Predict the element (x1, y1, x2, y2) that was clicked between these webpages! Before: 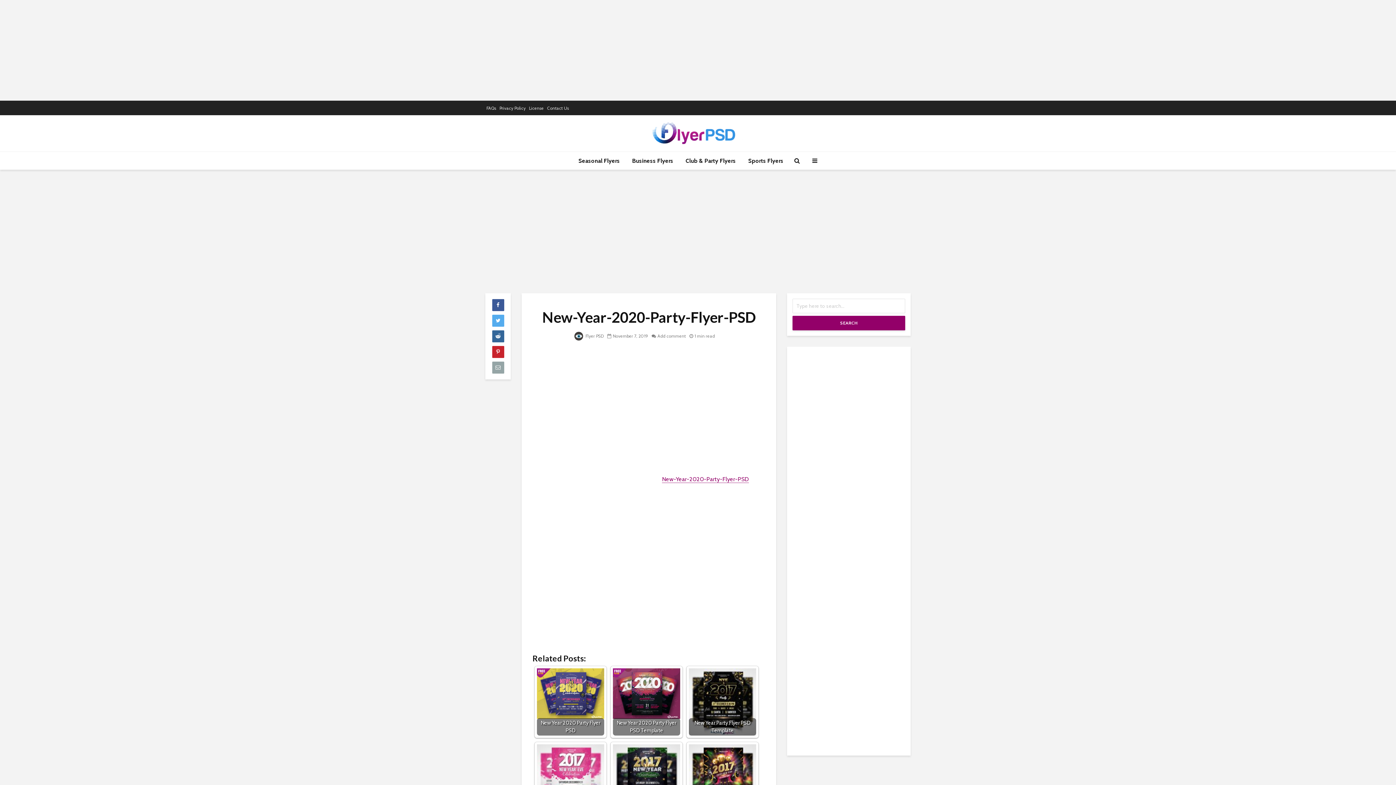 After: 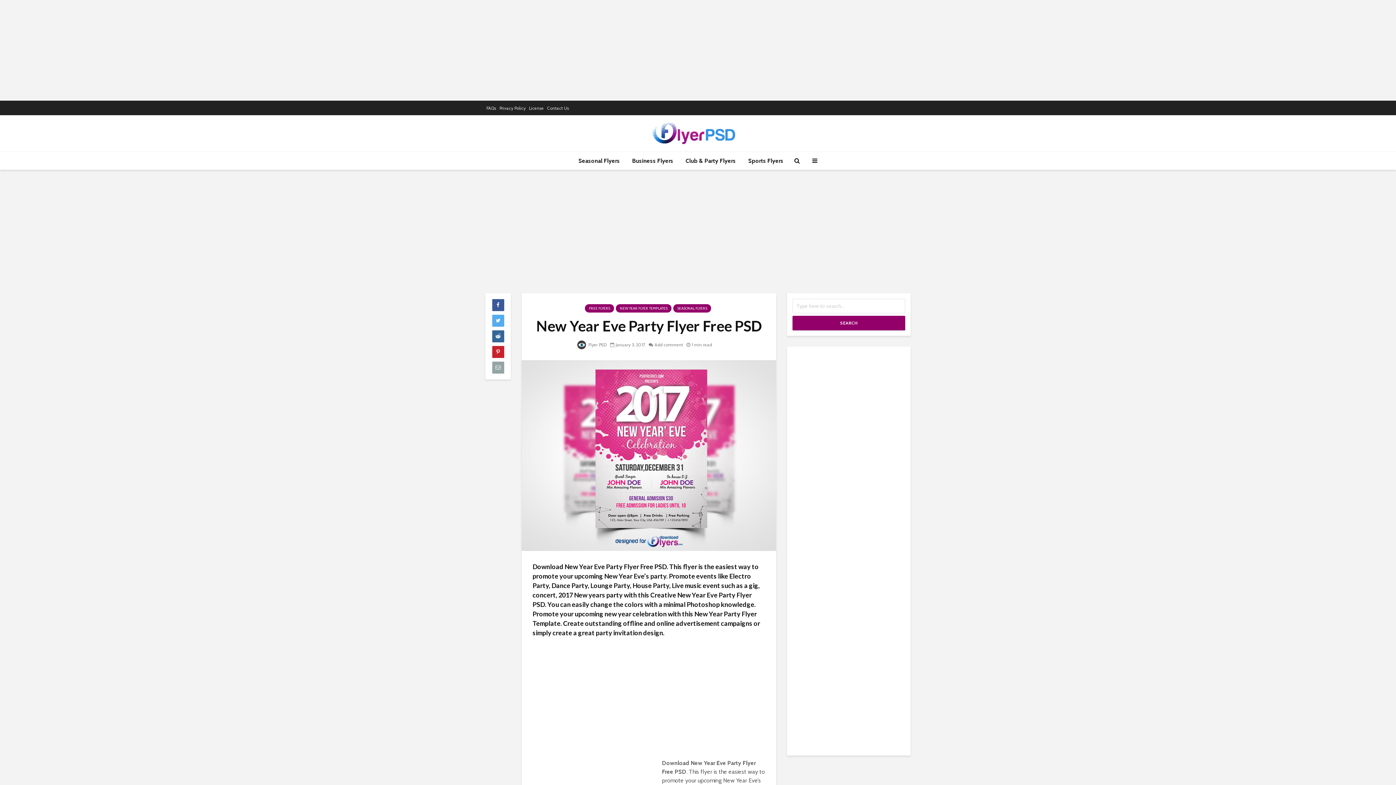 Action: label: New Year Eve Party Flyer Free PSD bbox: (537, 744, 604, 812)